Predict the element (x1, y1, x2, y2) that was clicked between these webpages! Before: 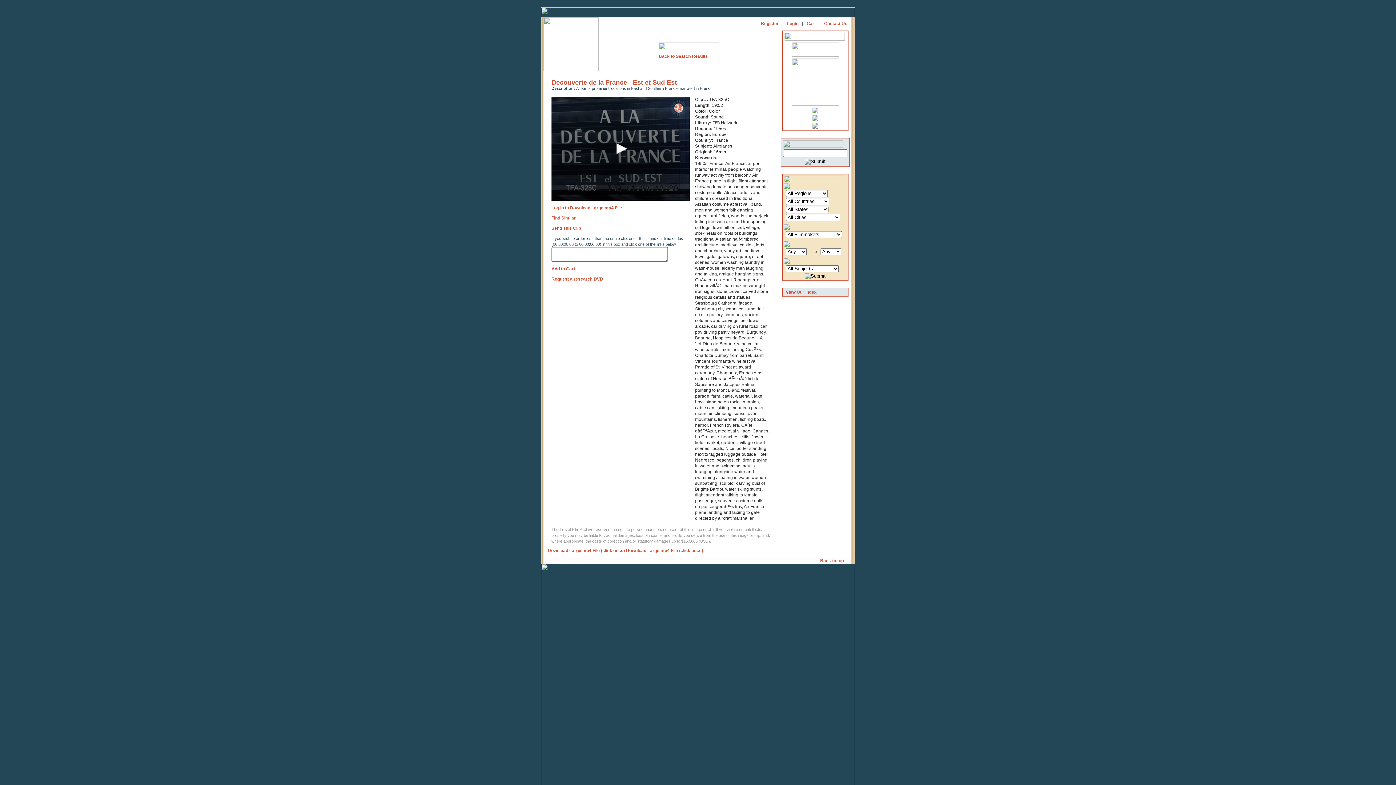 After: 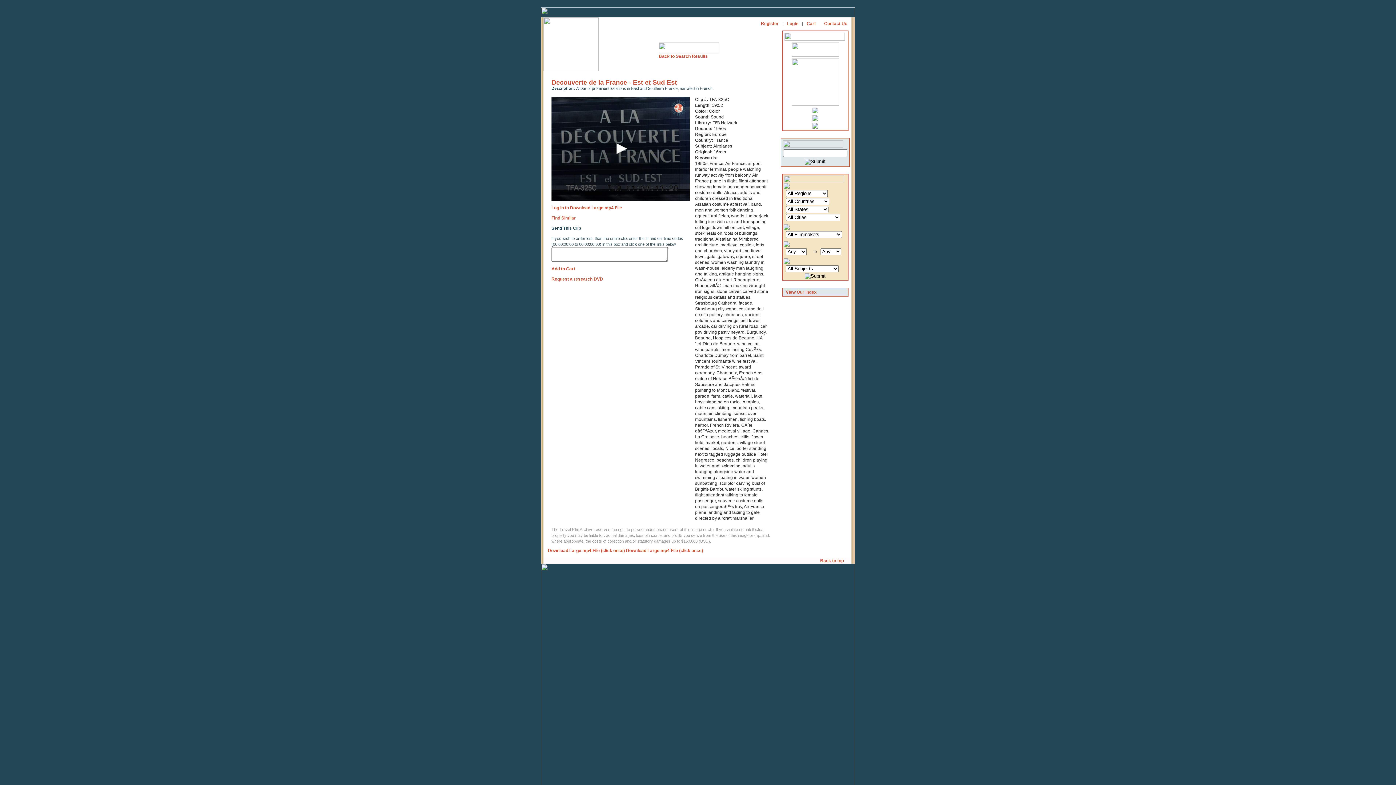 Action: label: Send This Clip bbox: (551, 225, 581, 230)